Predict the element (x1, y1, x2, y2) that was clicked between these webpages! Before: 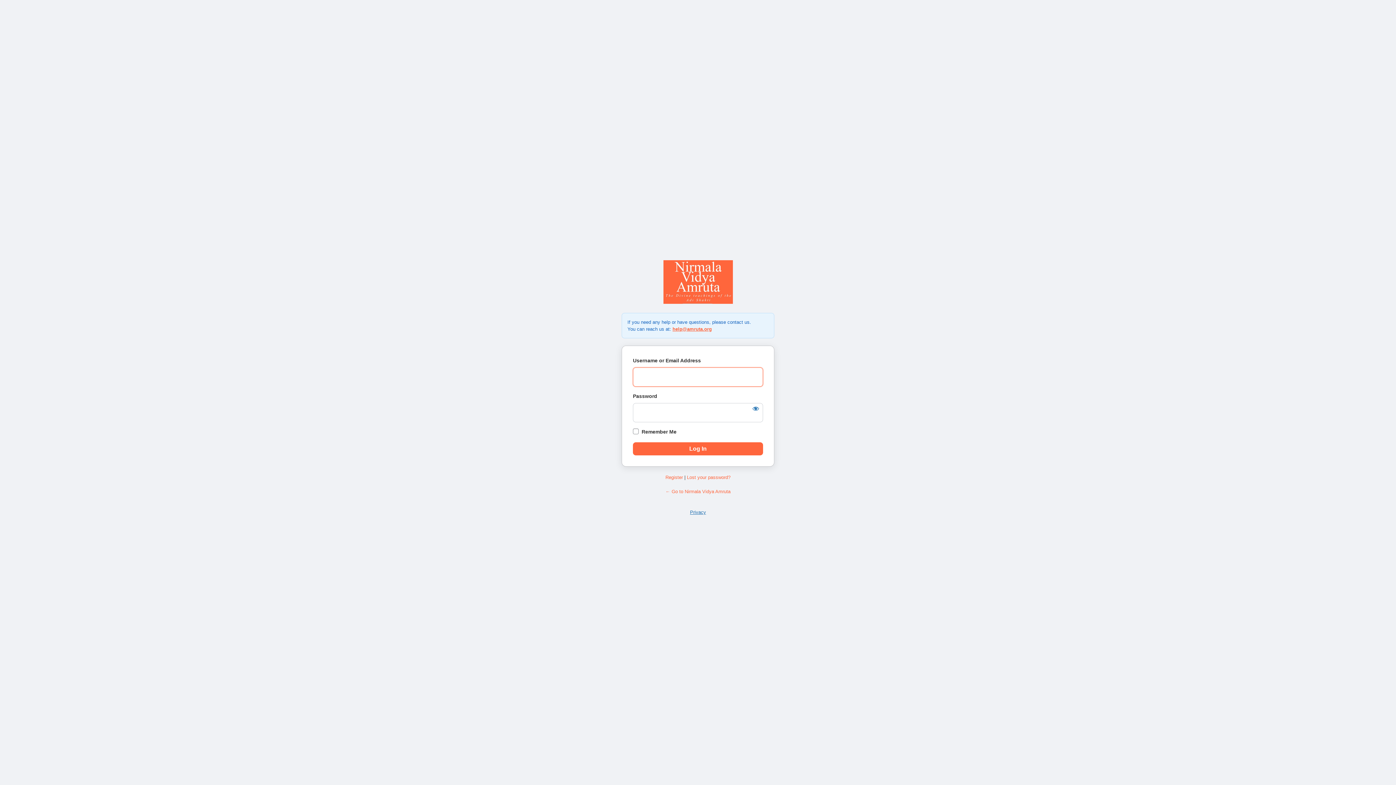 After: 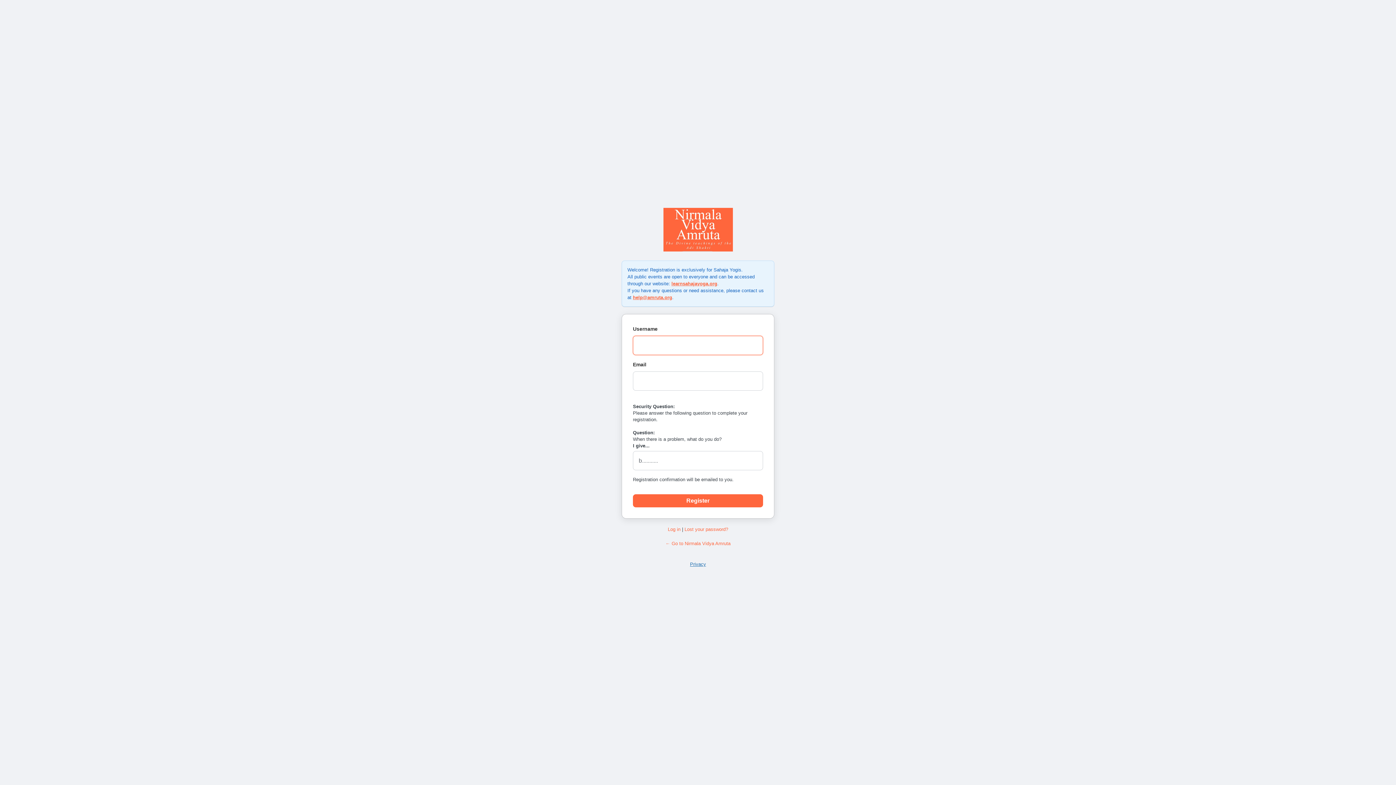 Action: label: Register bbox: (665, 474, 683, 480)